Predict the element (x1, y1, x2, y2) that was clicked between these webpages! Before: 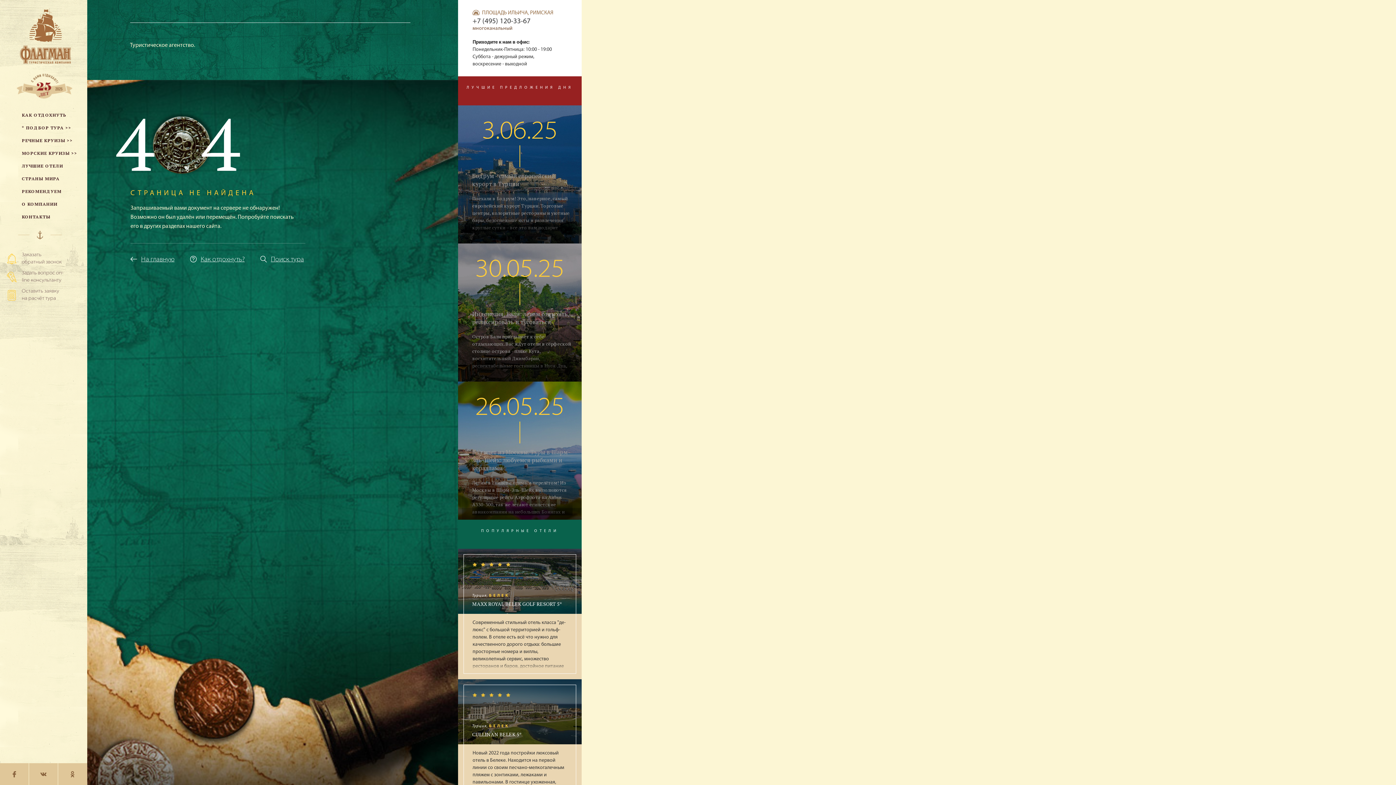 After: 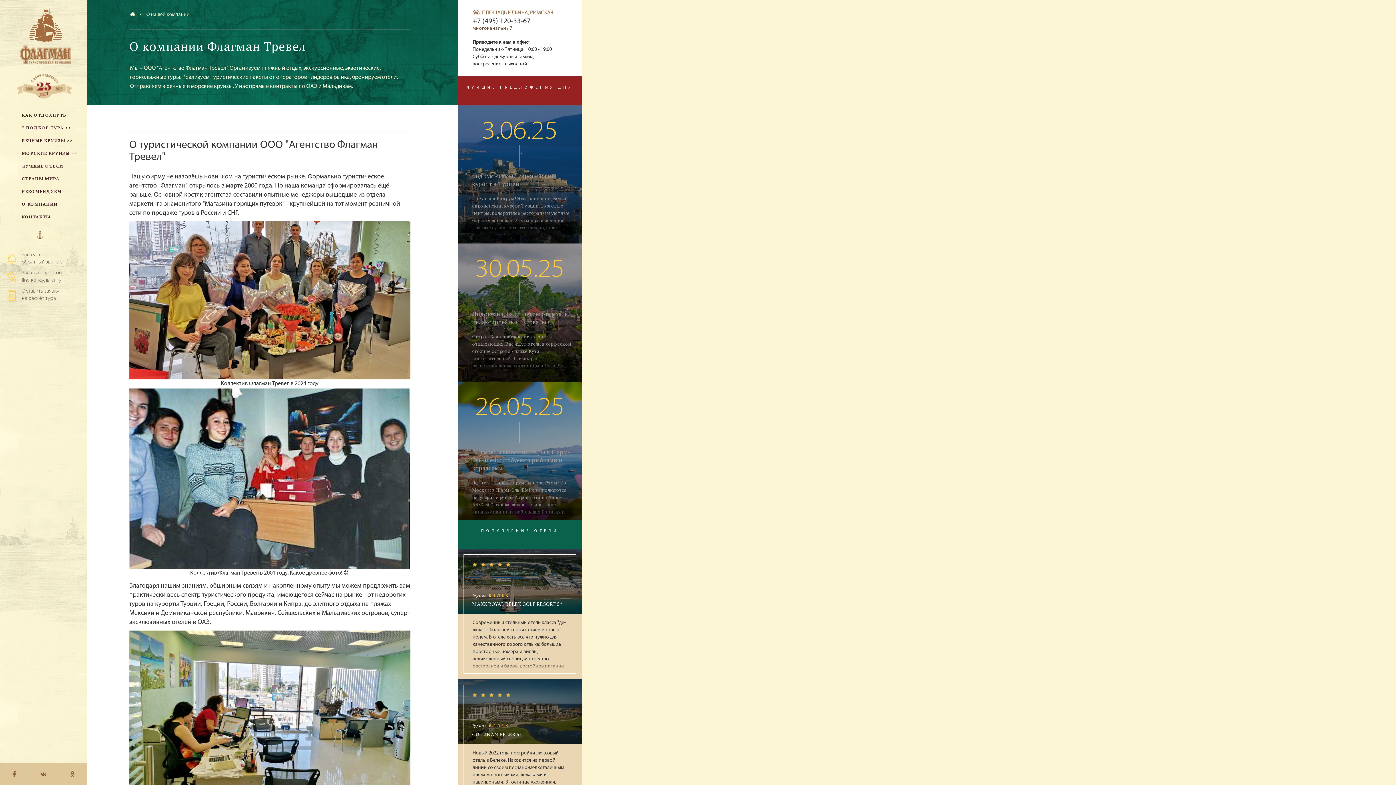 Action: bbox: (0, 197, 87, 210) label: О КОМПАНИИ